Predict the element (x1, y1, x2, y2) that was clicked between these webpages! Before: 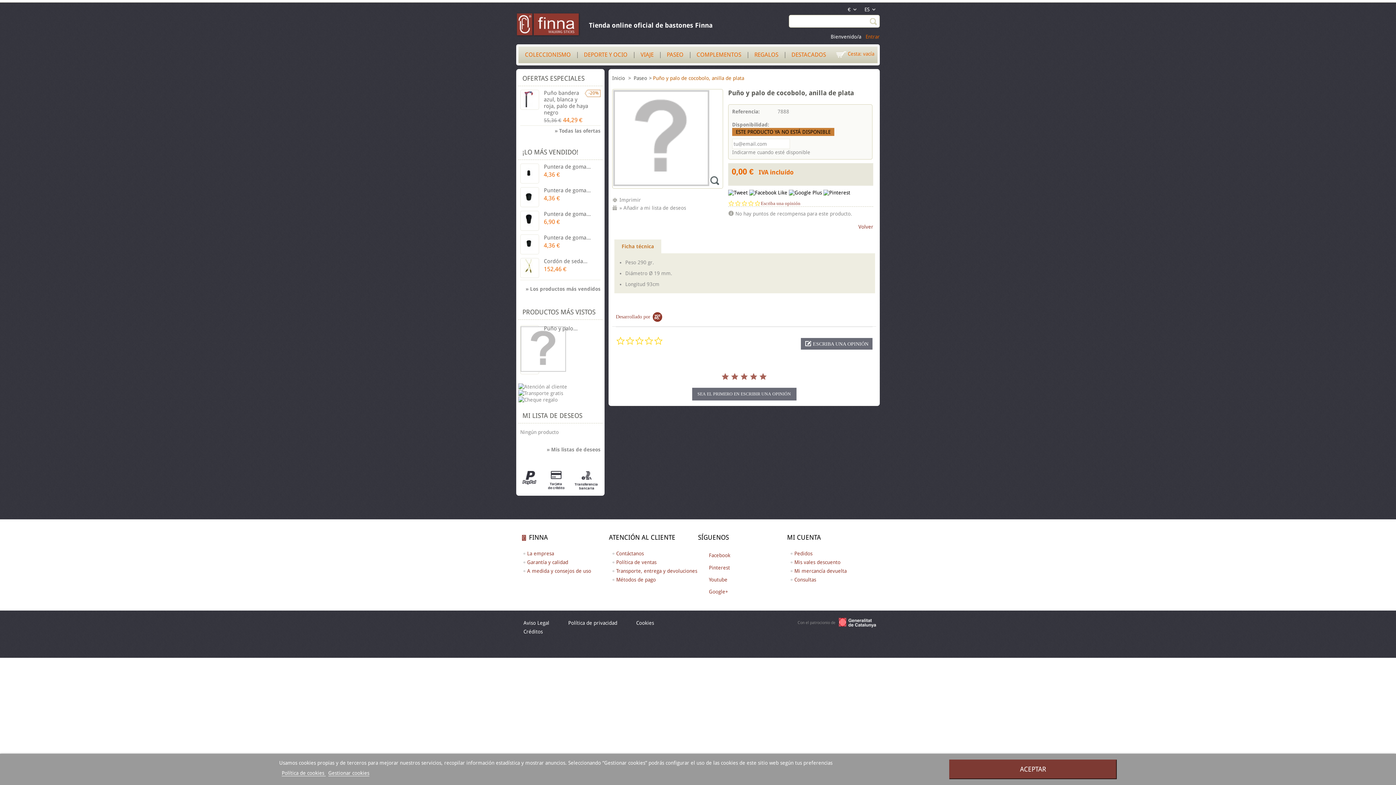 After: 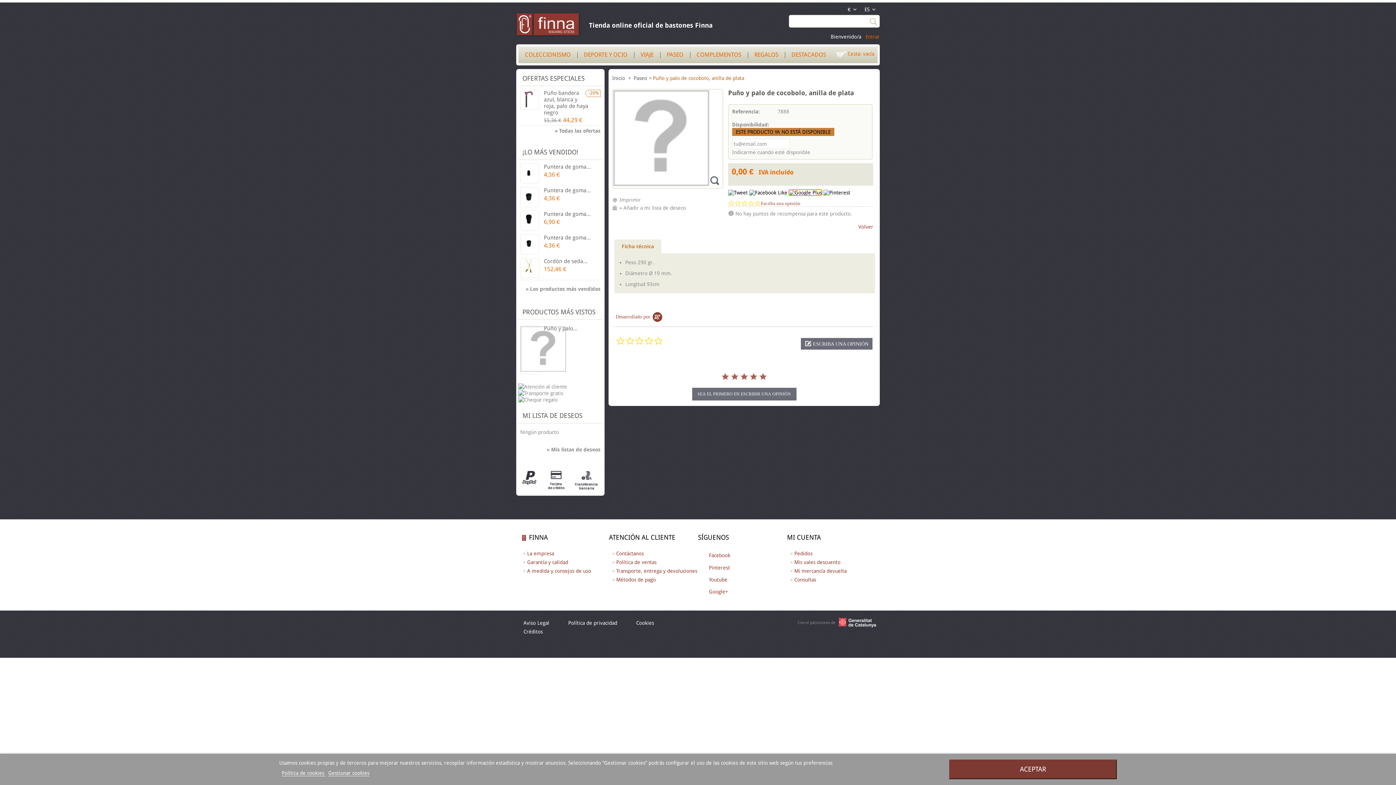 Action: bbox: (789, 189, 822, 195)